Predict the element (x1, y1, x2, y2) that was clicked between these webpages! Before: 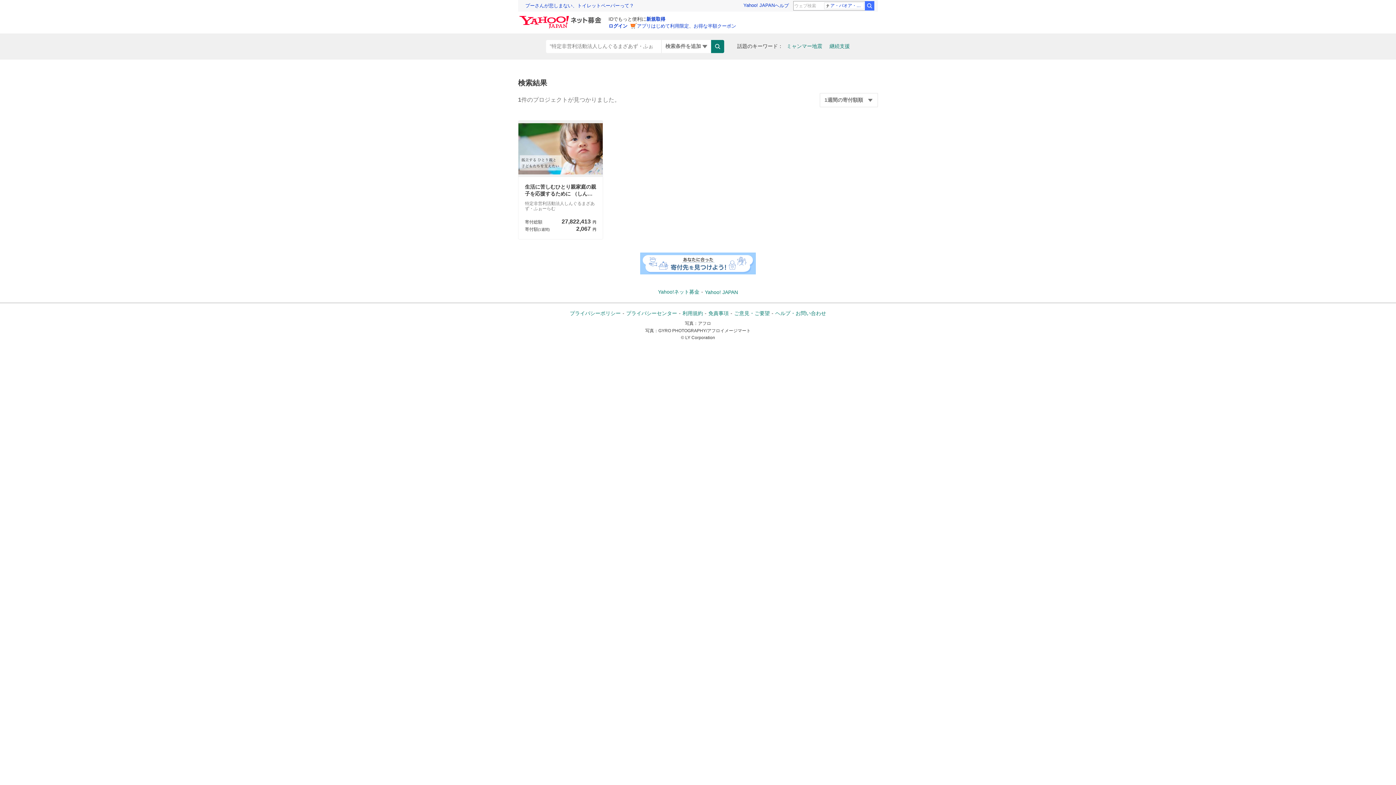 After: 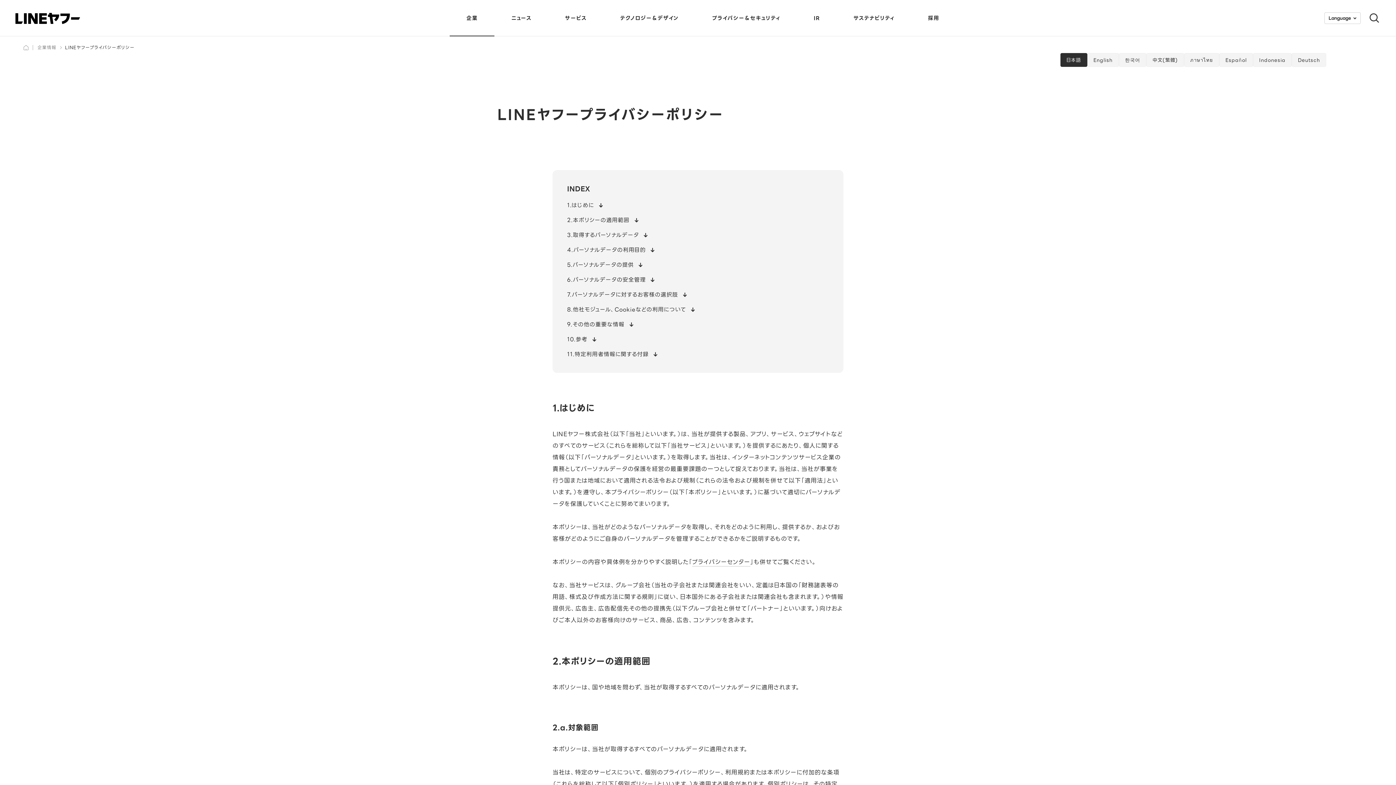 Action: bbox: (570, 310, 620, 316) label: プライバシーポリシー